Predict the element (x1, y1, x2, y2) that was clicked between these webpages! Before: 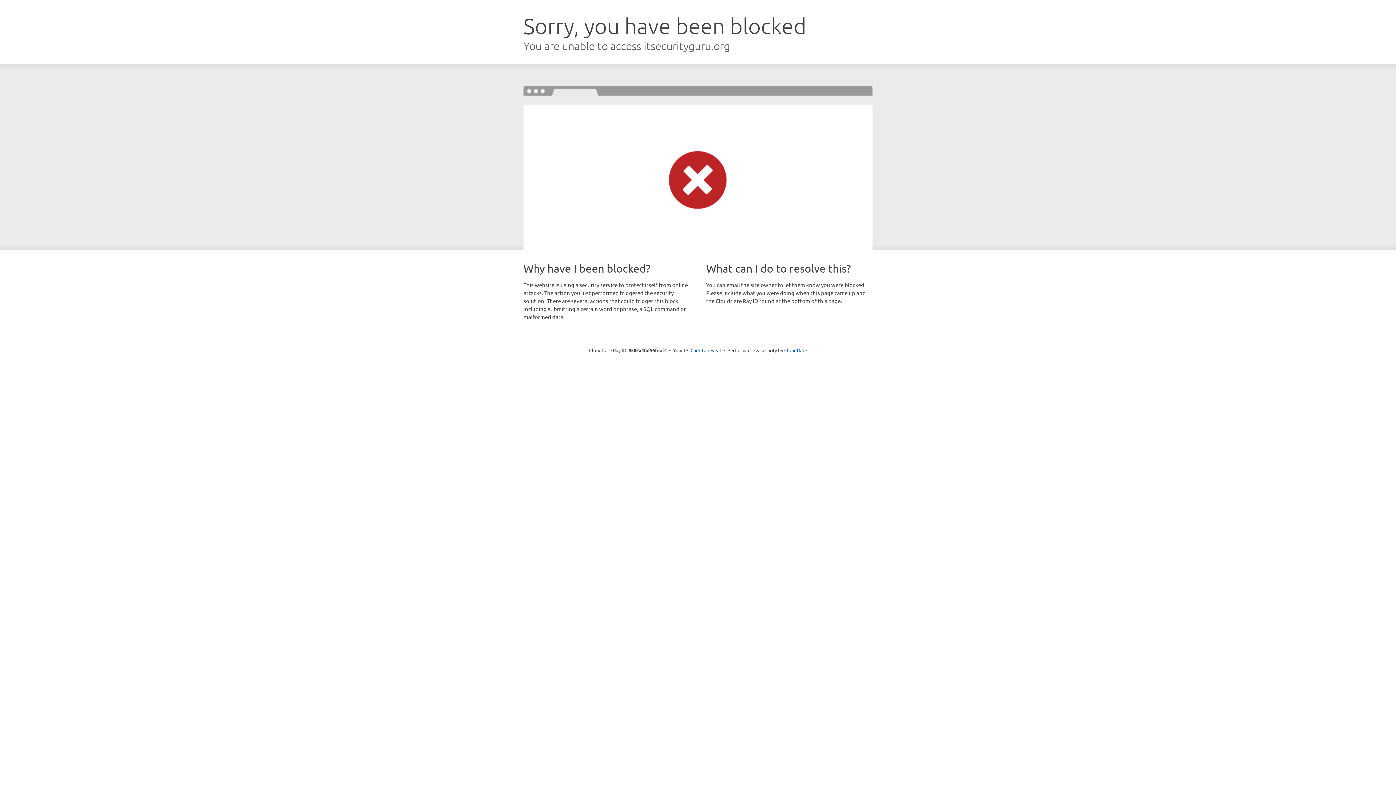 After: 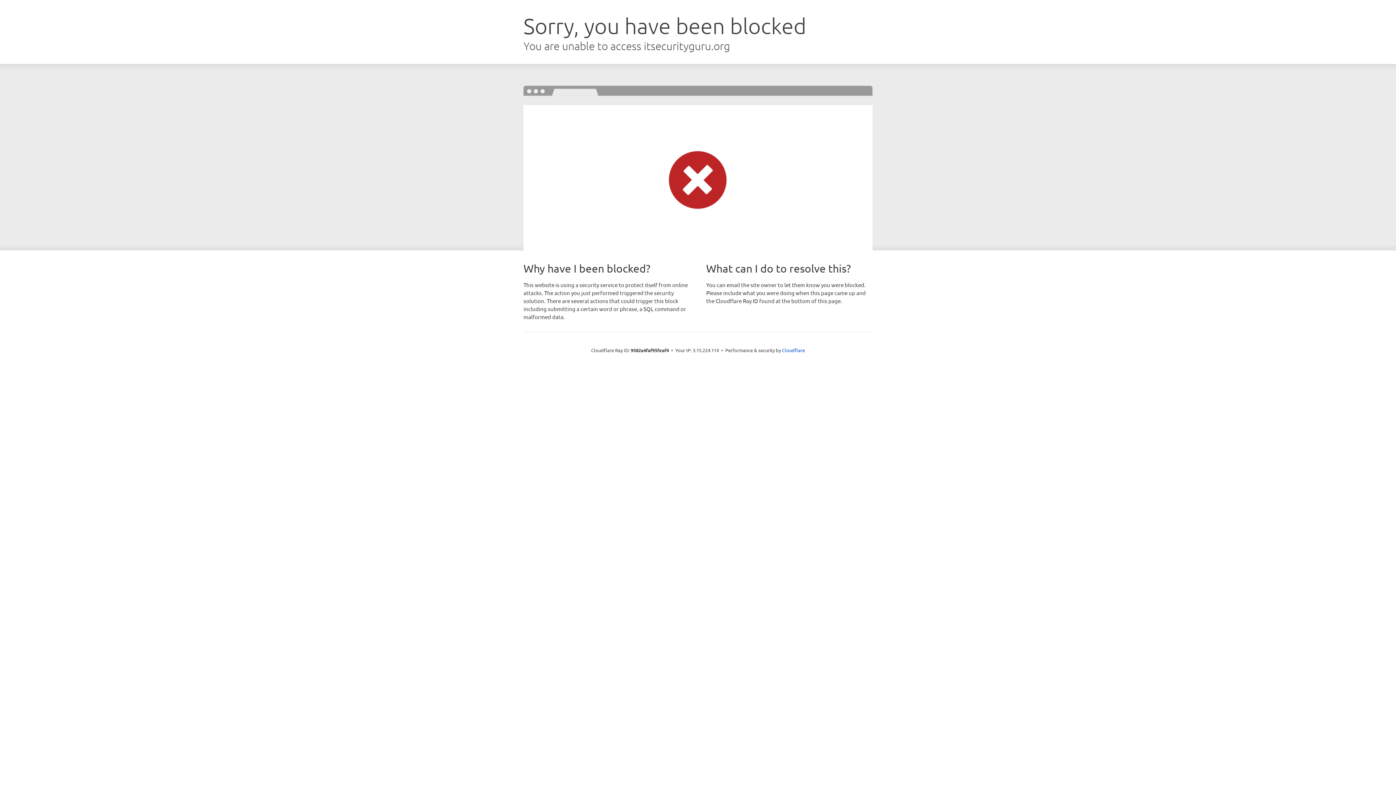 Action: bbox: (690, 346, 721, 353) label: Click to reveal